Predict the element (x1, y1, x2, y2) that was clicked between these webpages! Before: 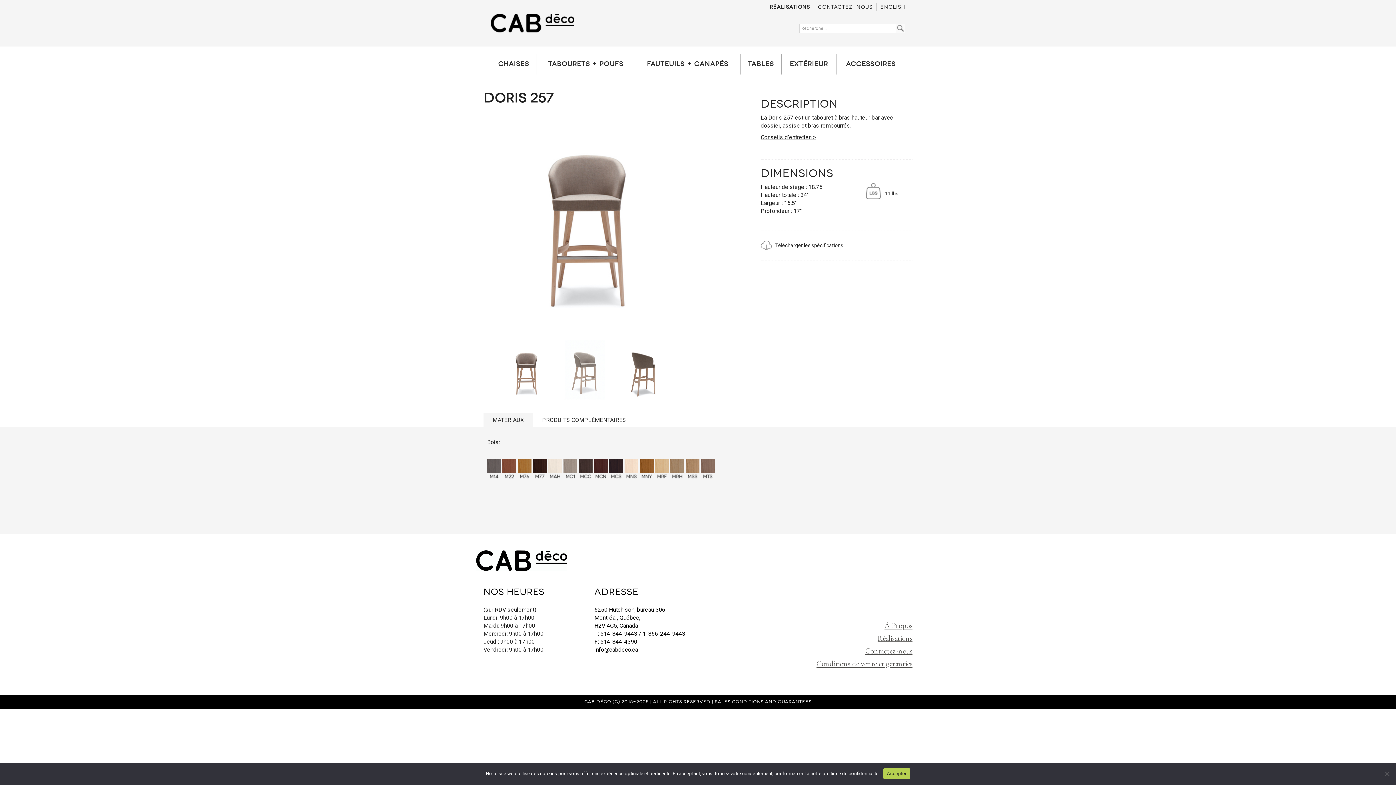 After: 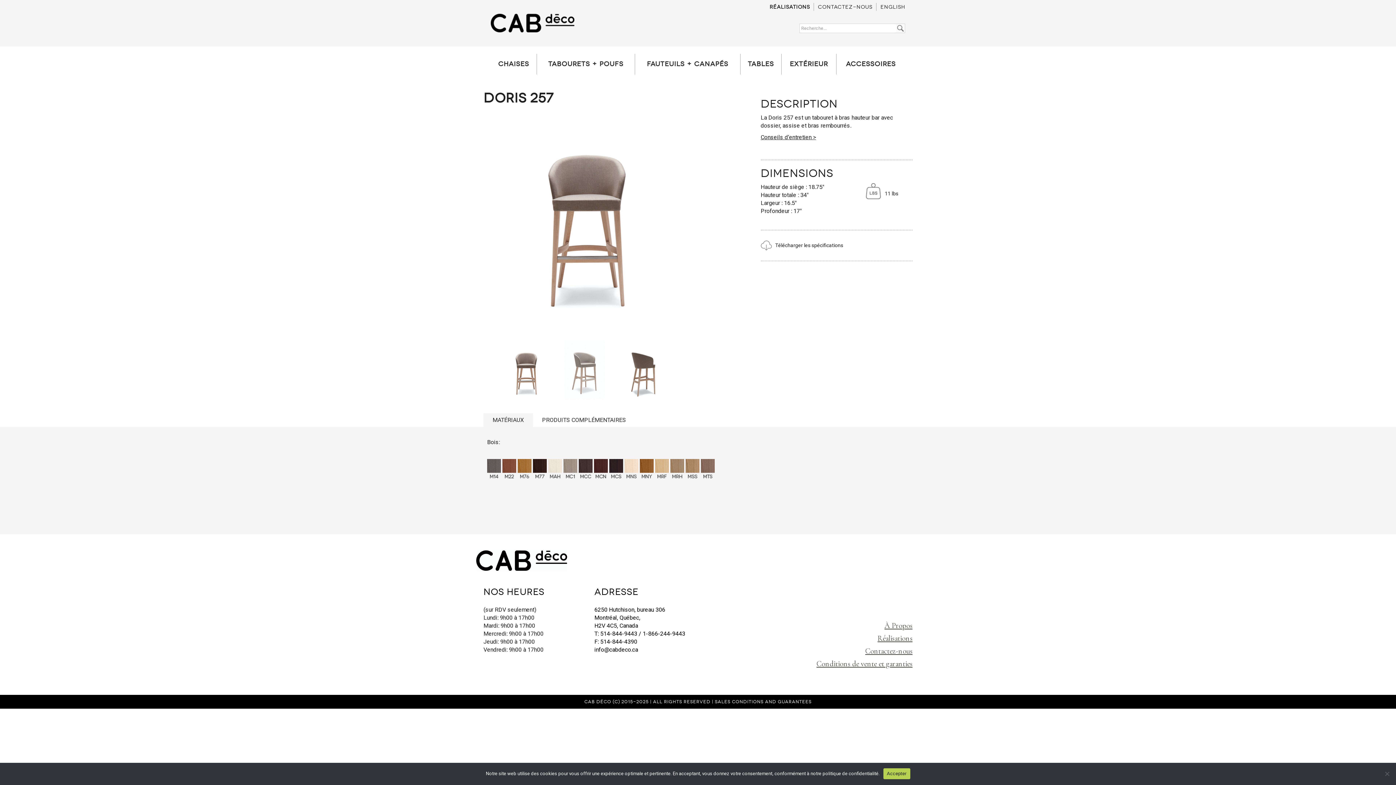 Action: bbox: (497, 369, 554, 374)